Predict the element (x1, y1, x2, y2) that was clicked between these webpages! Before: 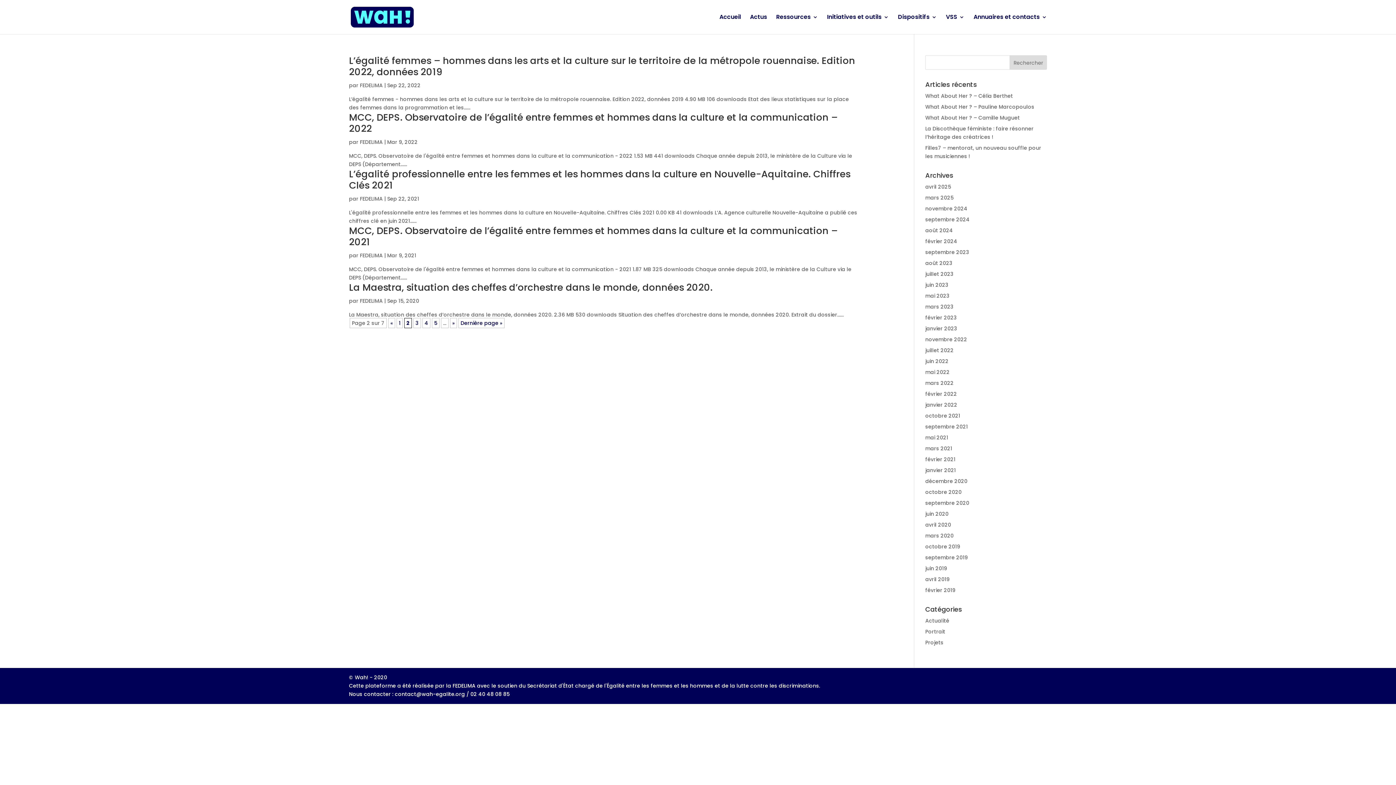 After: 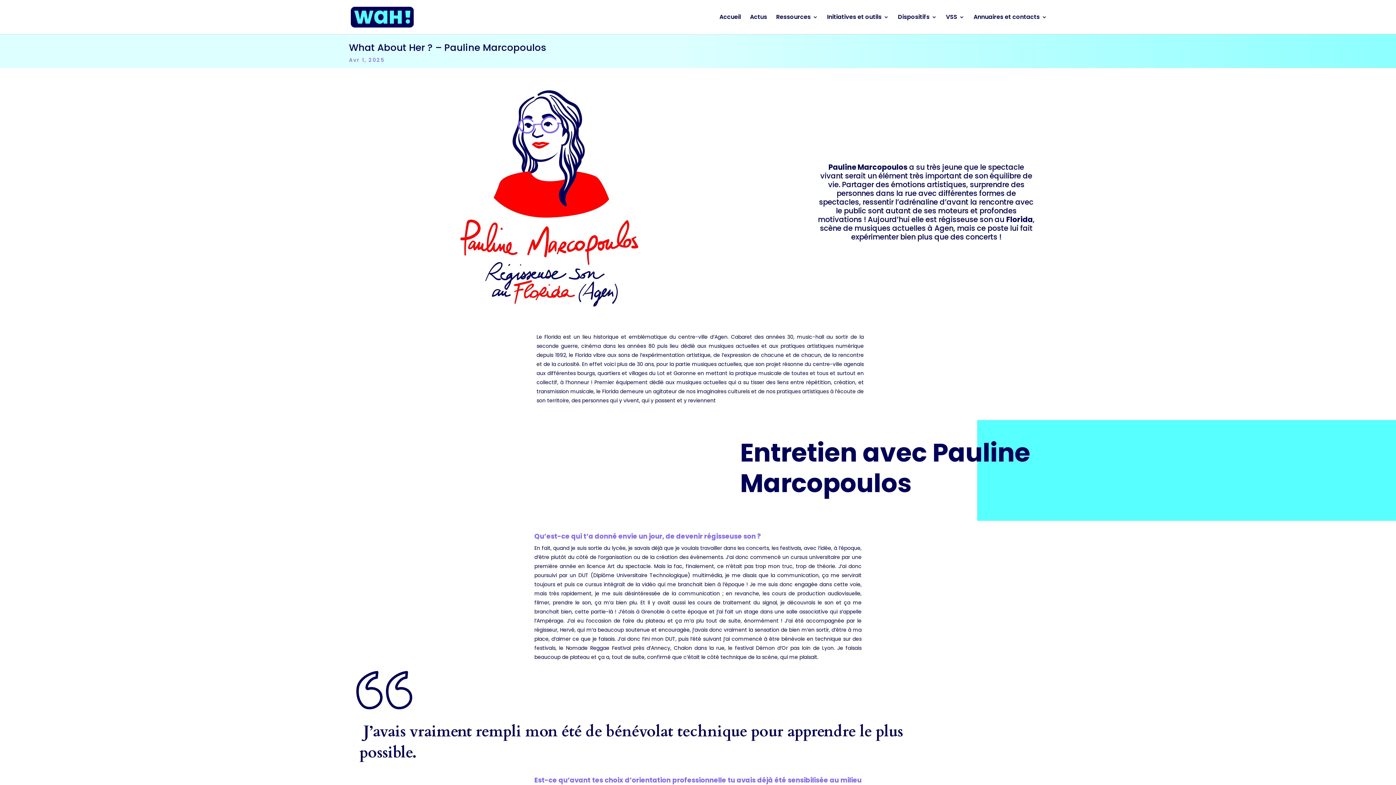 Action: label: What About Her ? – Pauline Marcopoulos bbox: (925, 103, 1034, 110)